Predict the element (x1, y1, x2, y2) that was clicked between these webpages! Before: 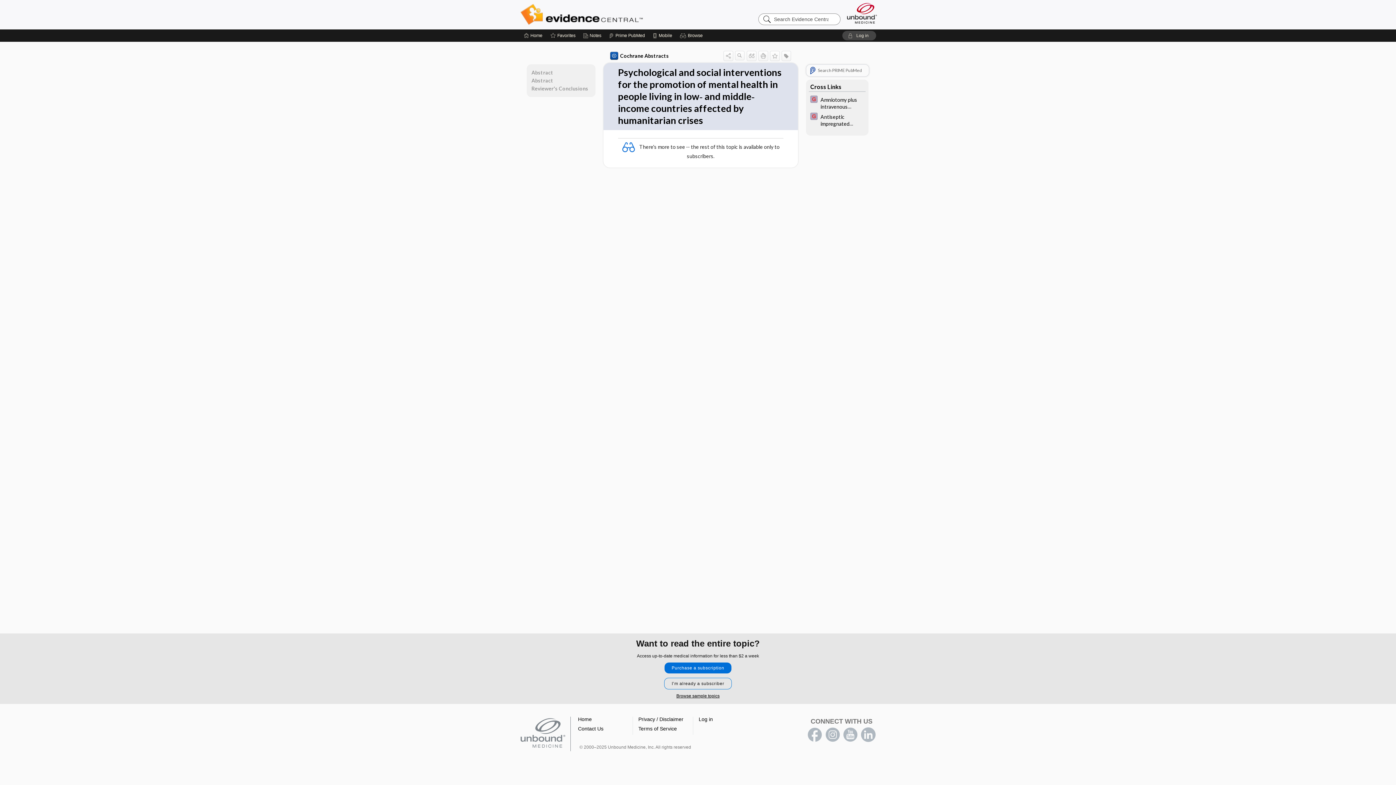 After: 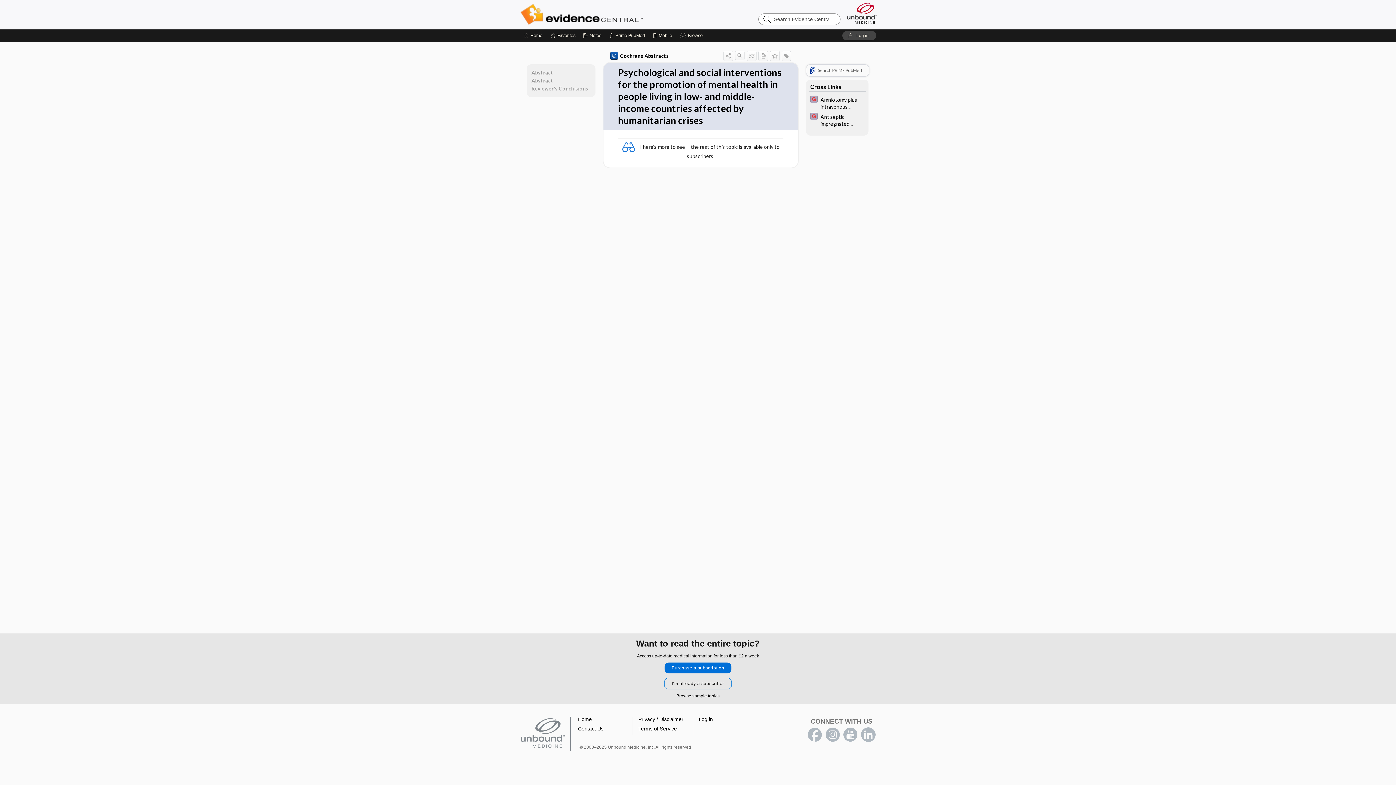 Action: bbox: (664, 662, 731, 673) label: Purchase a subscription